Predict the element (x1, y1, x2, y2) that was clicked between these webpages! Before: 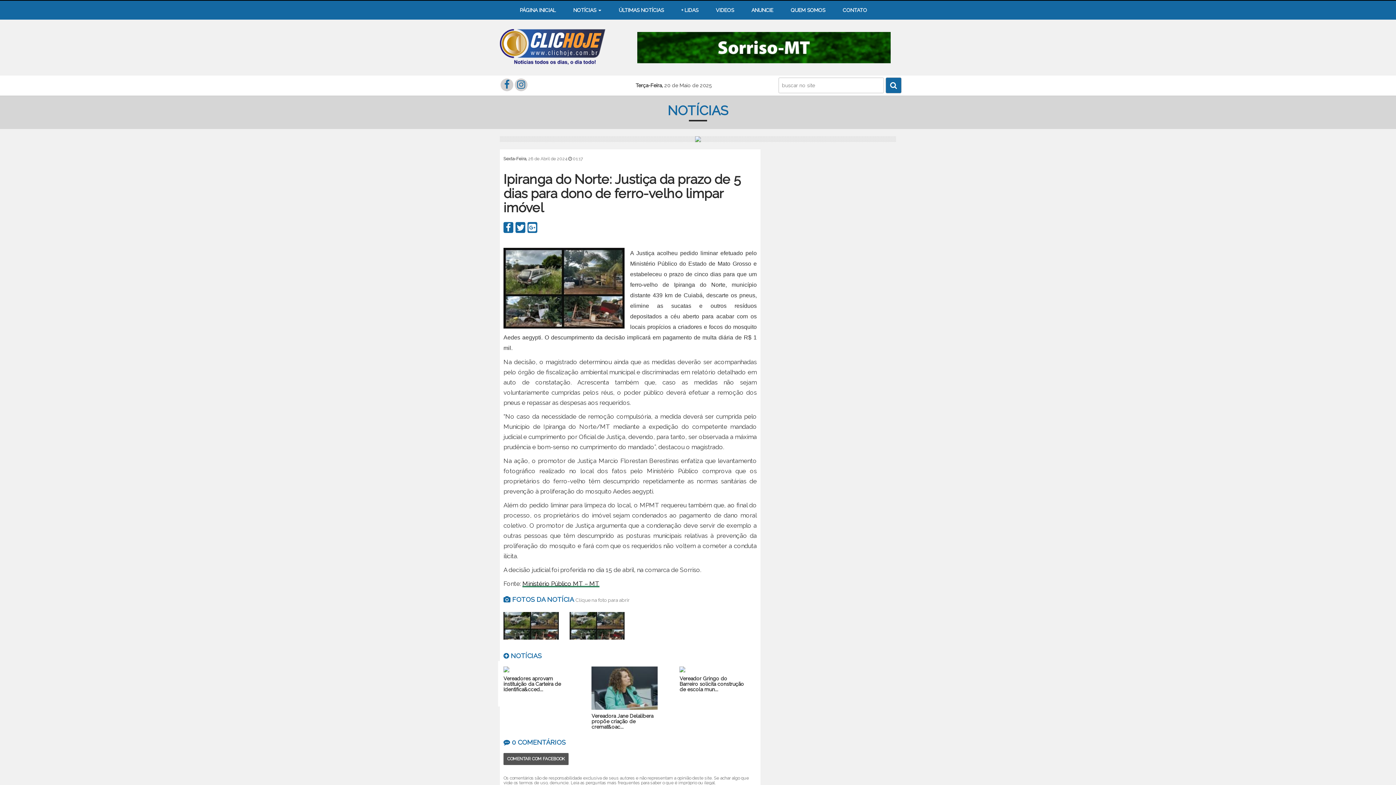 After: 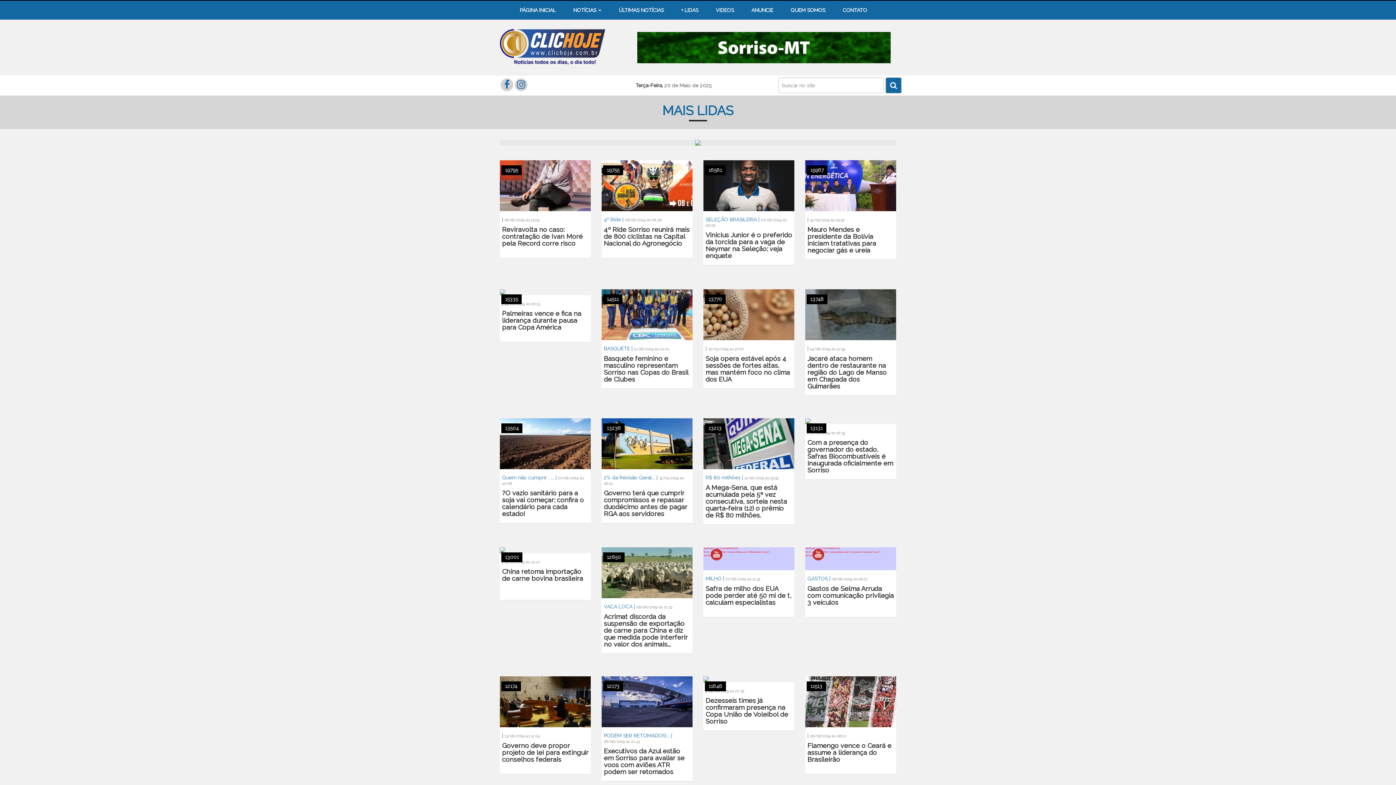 Action: label: + LIDAS bbox: (672, 1, 707, 19)